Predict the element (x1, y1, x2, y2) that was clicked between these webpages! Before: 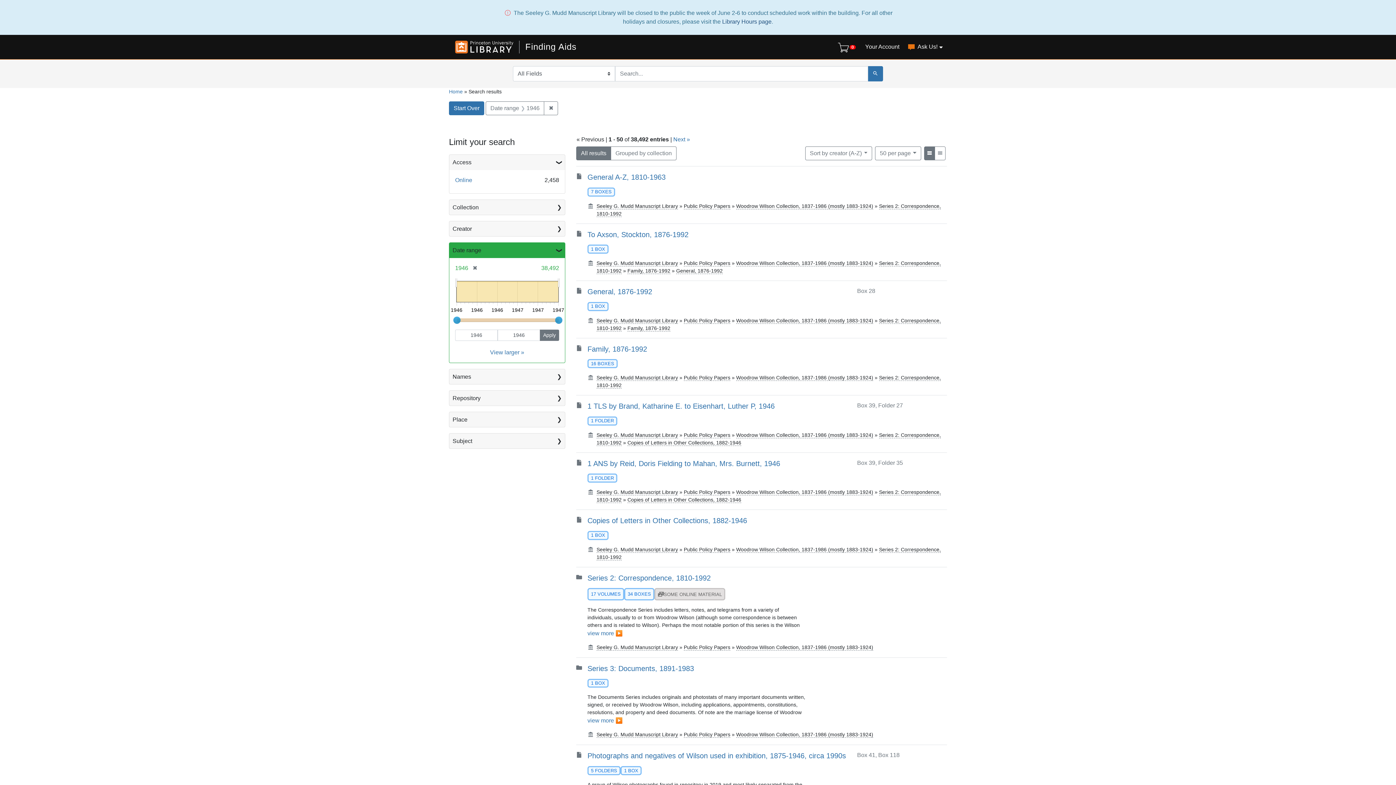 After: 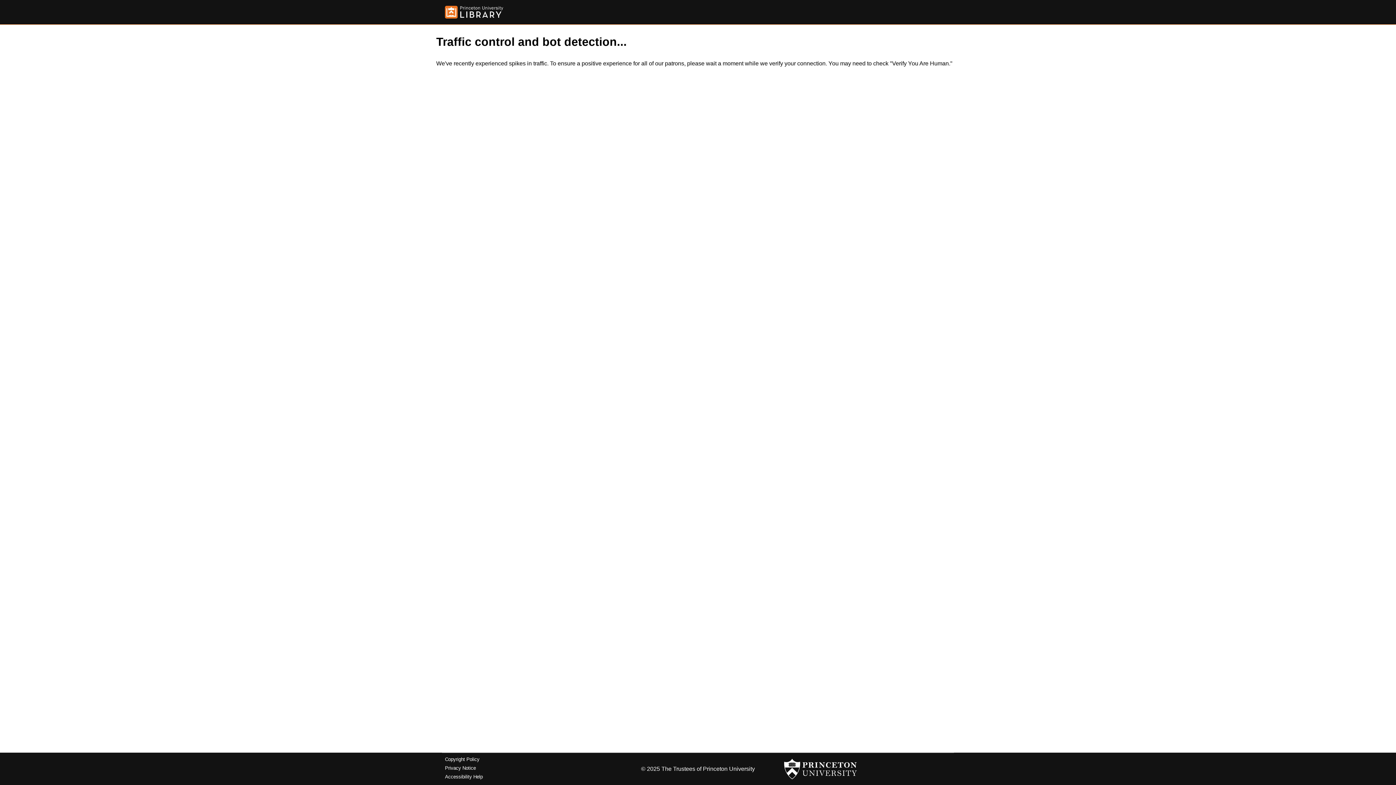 Action: bbox: (587, 574, 710, 582) label: Series 2: Correspondence, 1810-1992